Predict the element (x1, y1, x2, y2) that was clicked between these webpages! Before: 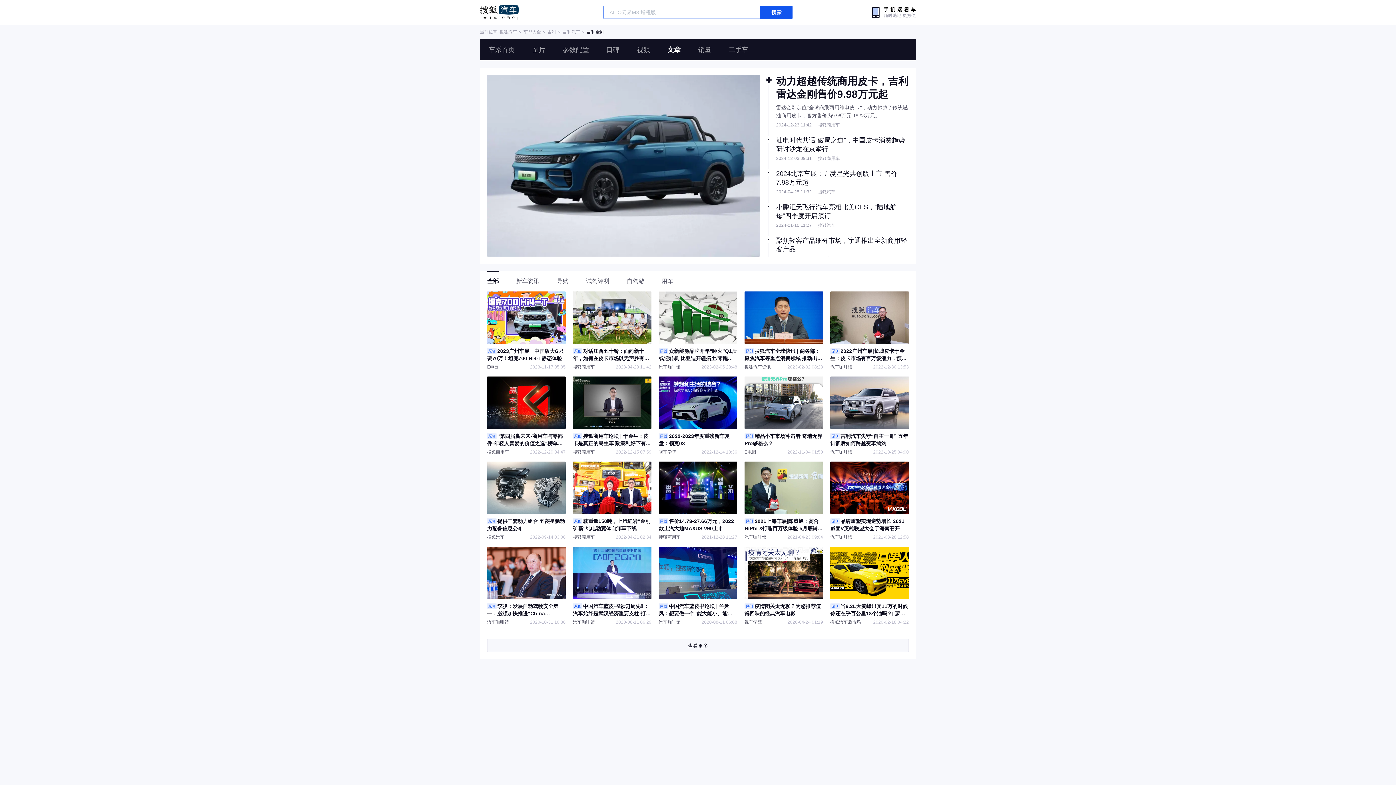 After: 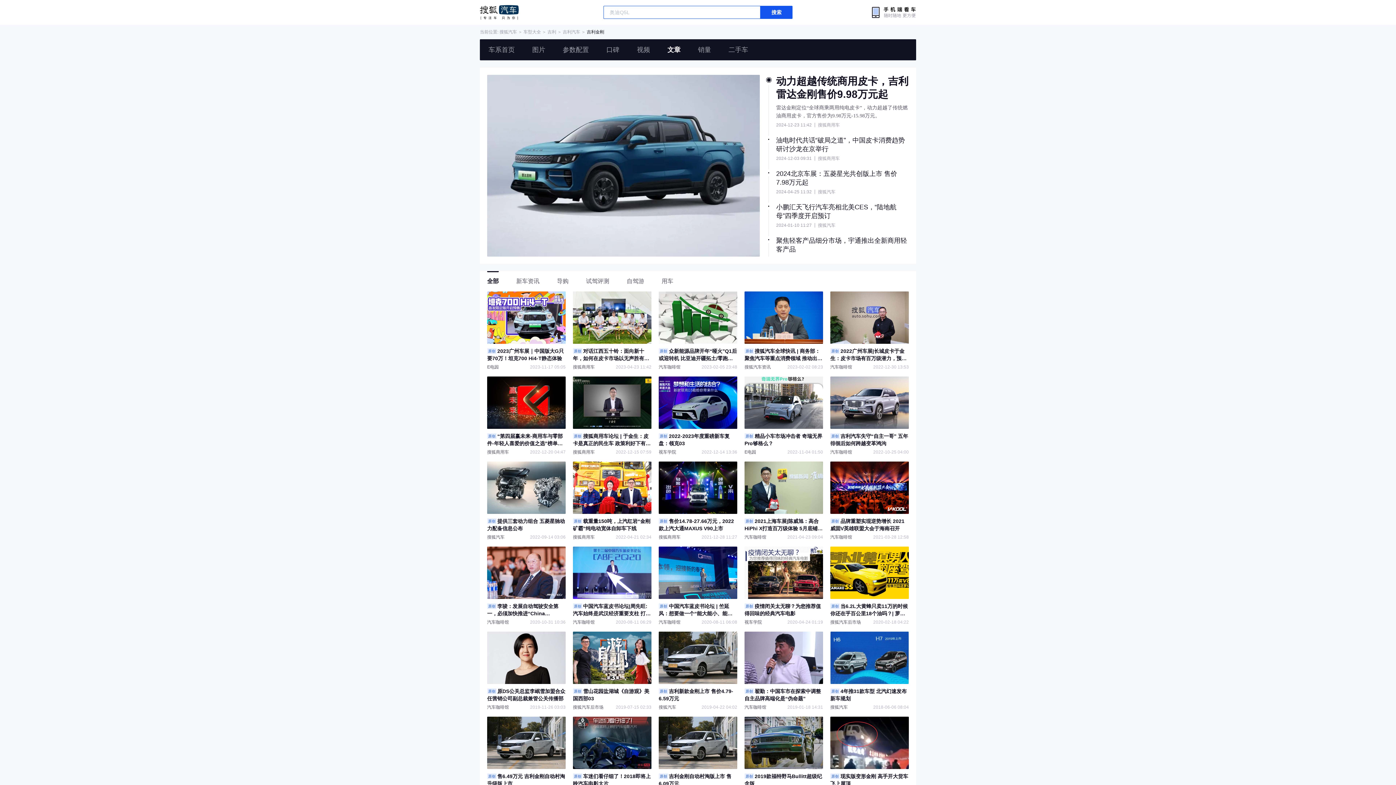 Action: label: 查看更多 bbox: (487, 639, 909, 652)